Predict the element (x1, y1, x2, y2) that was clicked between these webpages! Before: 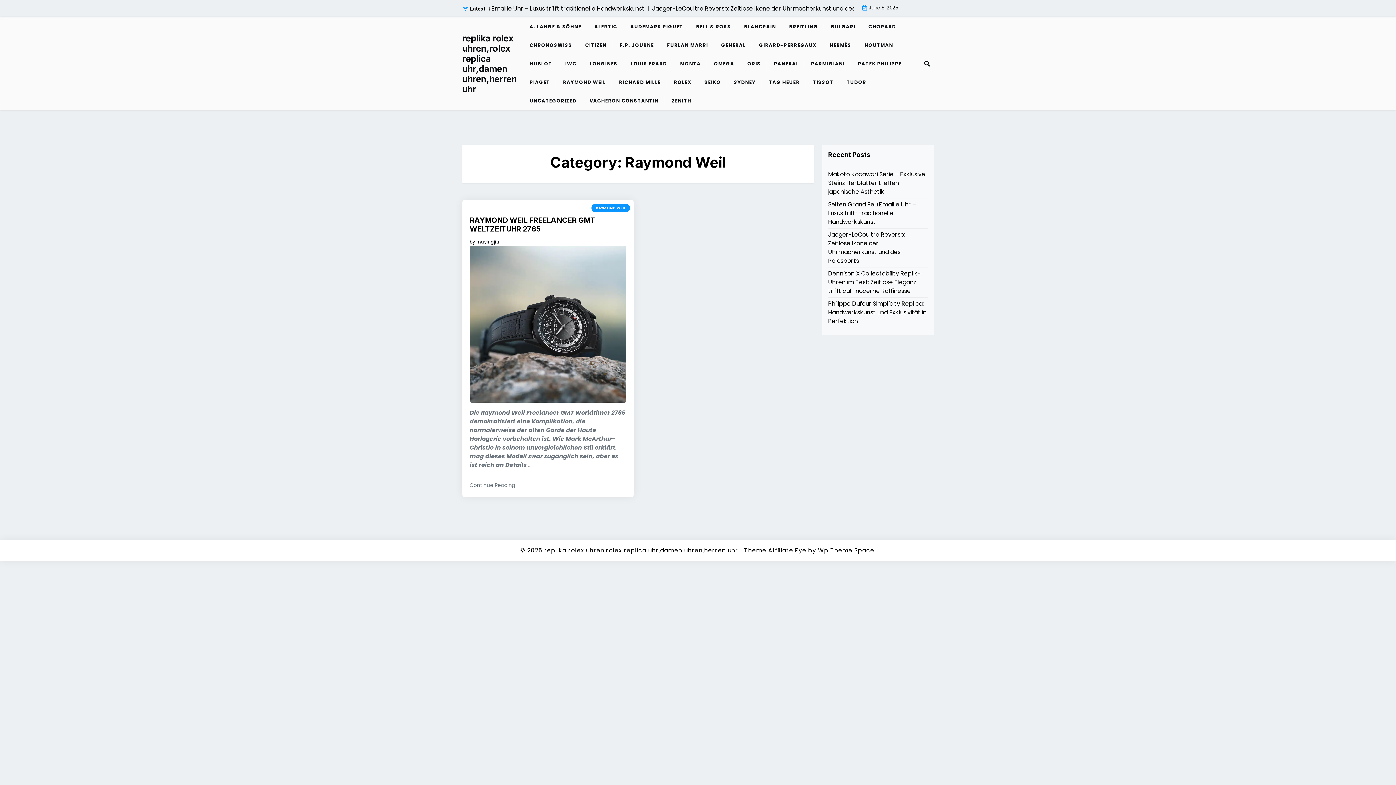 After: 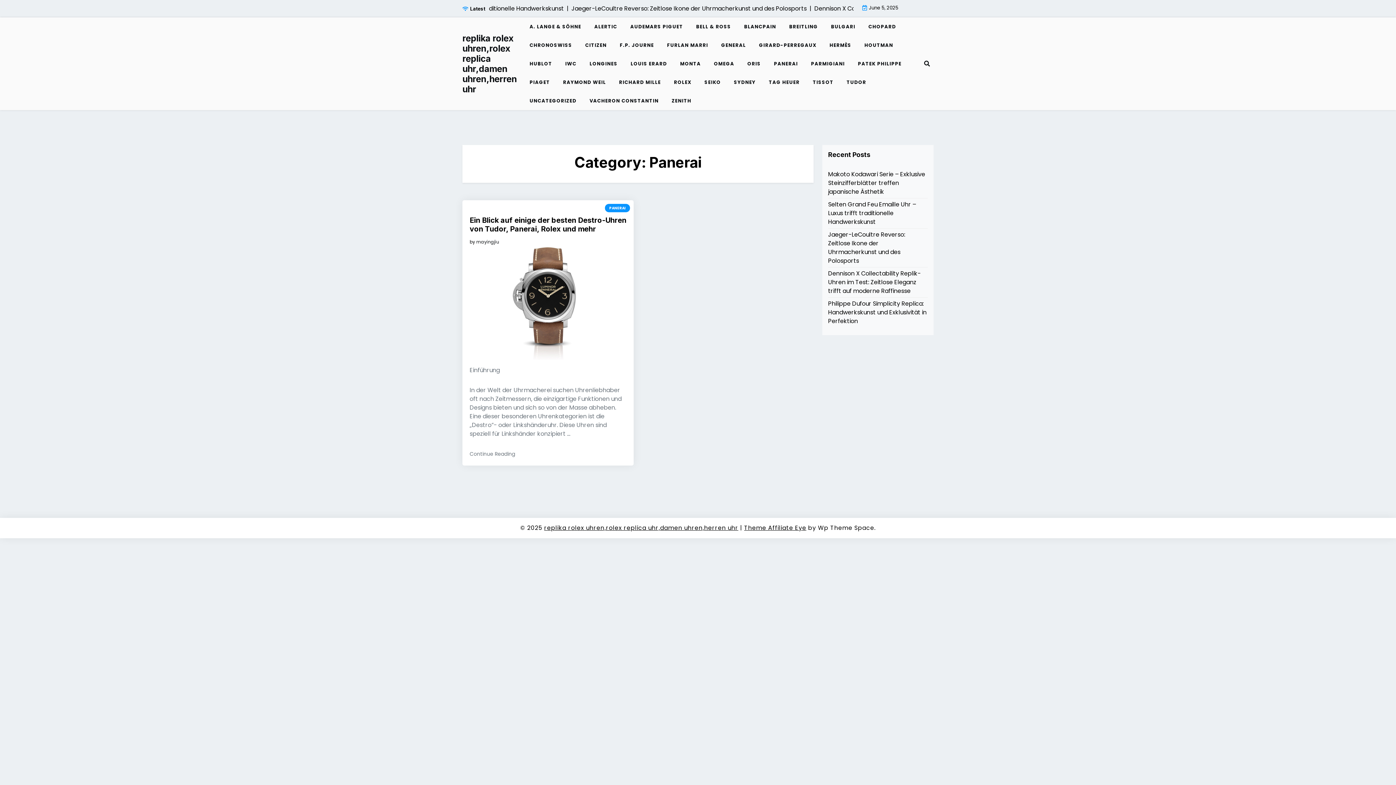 Action: bbox: (768, 54, 803, 73) label: PANERAI